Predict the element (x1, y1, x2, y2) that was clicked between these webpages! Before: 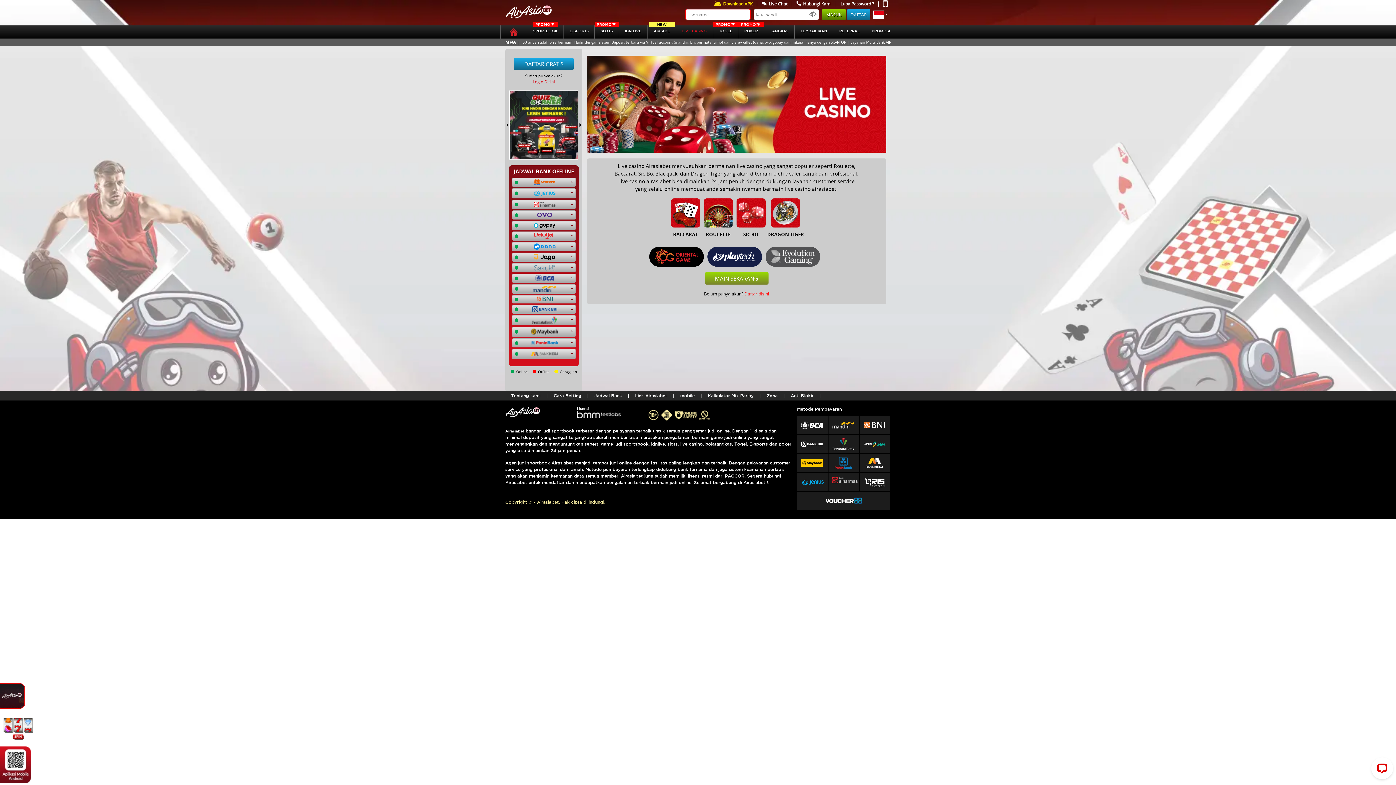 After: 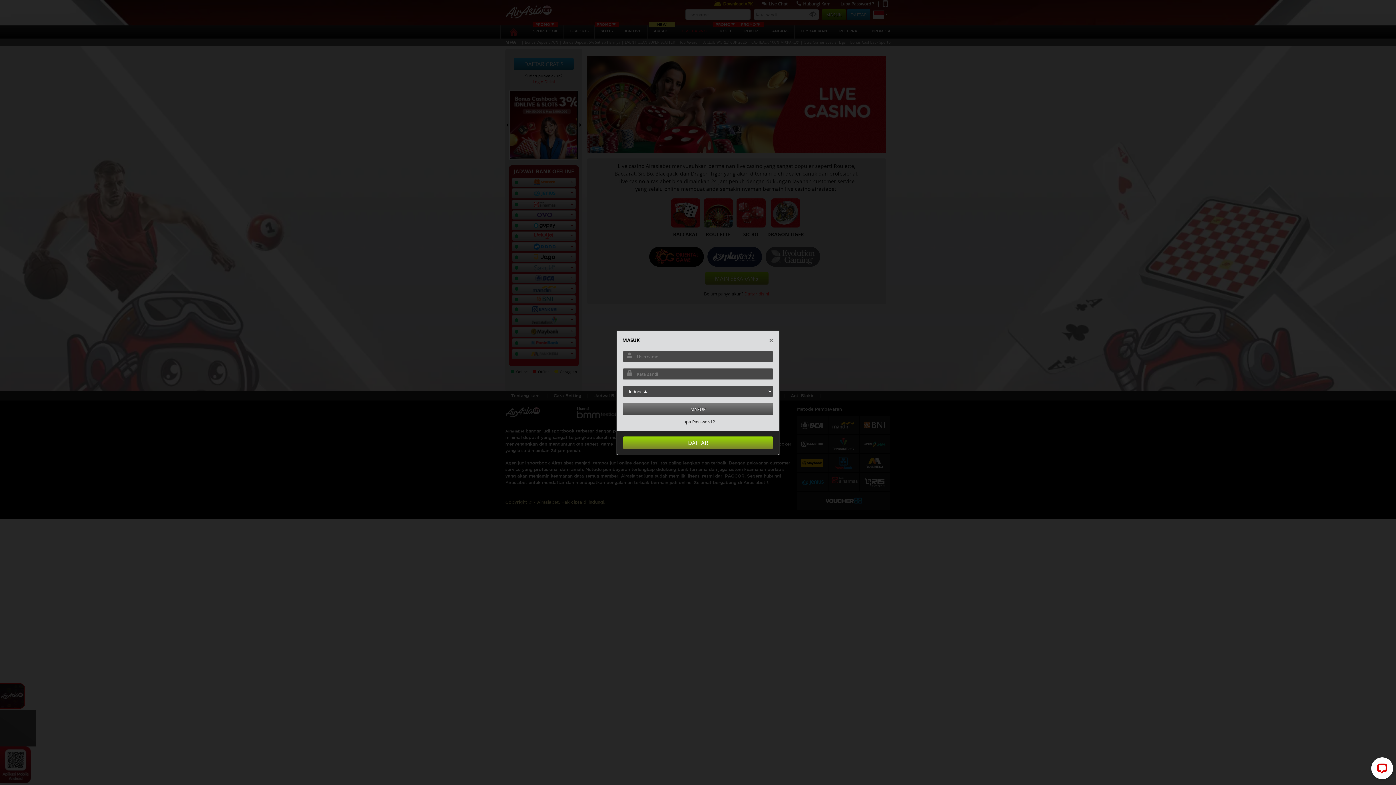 Action: bbox: (649, 246, 704, 266)